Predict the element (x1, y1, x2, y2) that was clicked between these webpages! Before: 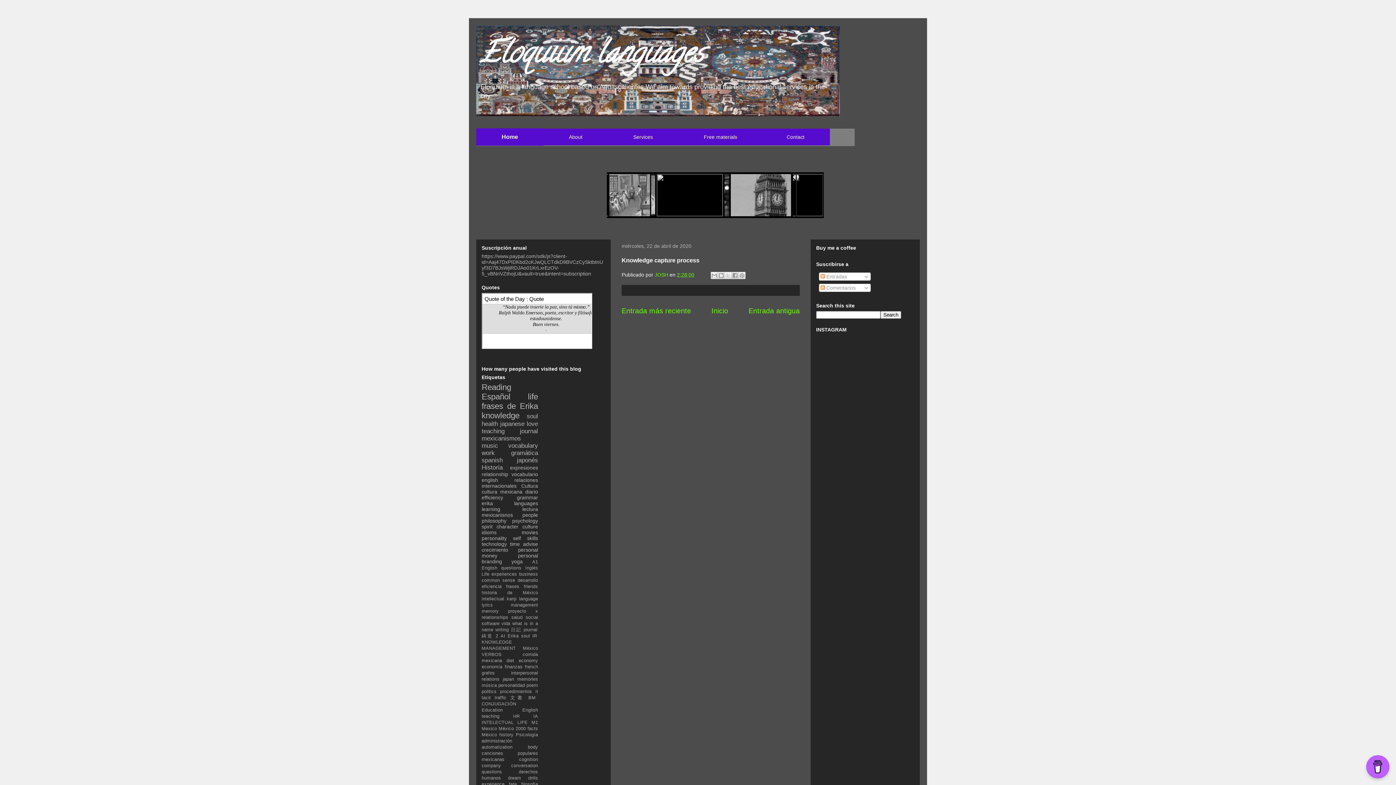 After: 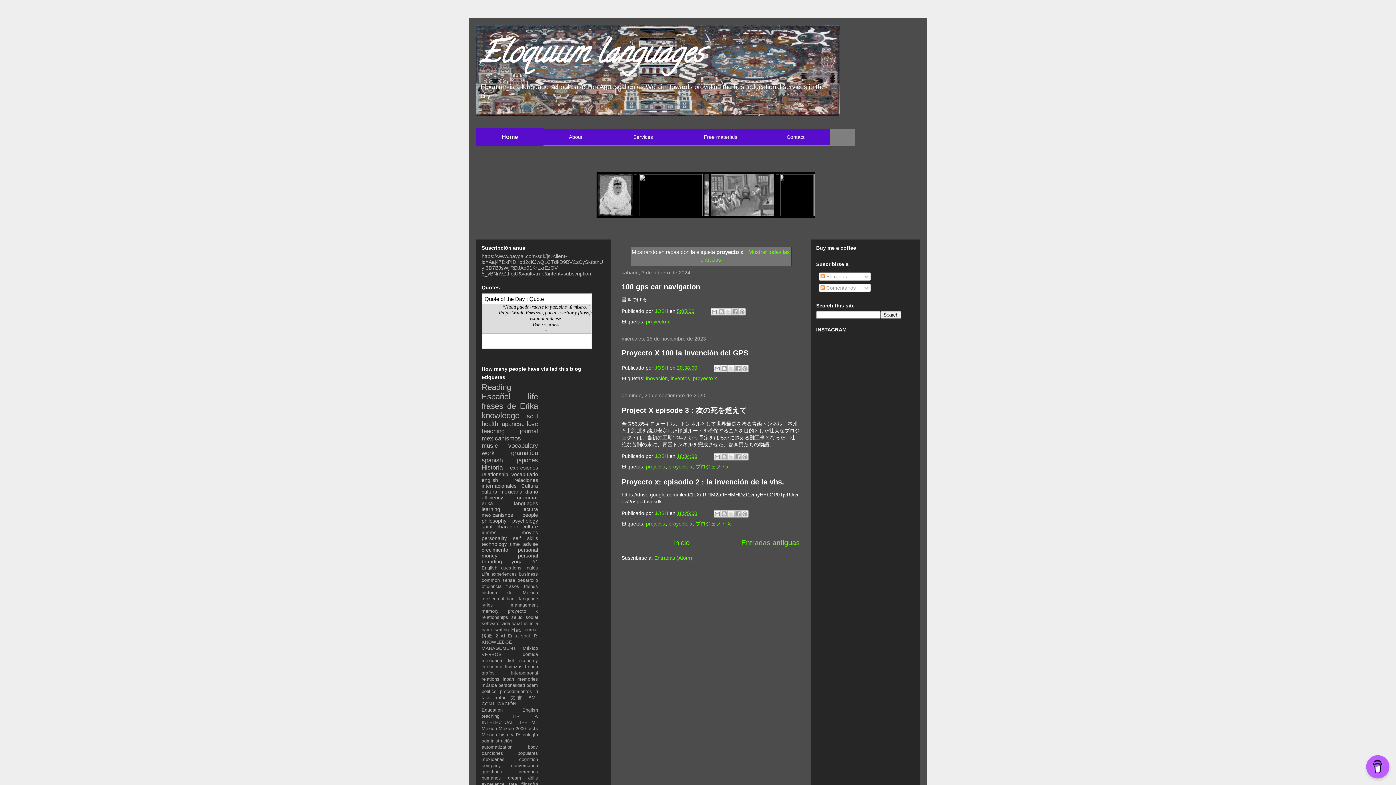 Action: label: proyecto x bbox: (508, 608, 538, 614)